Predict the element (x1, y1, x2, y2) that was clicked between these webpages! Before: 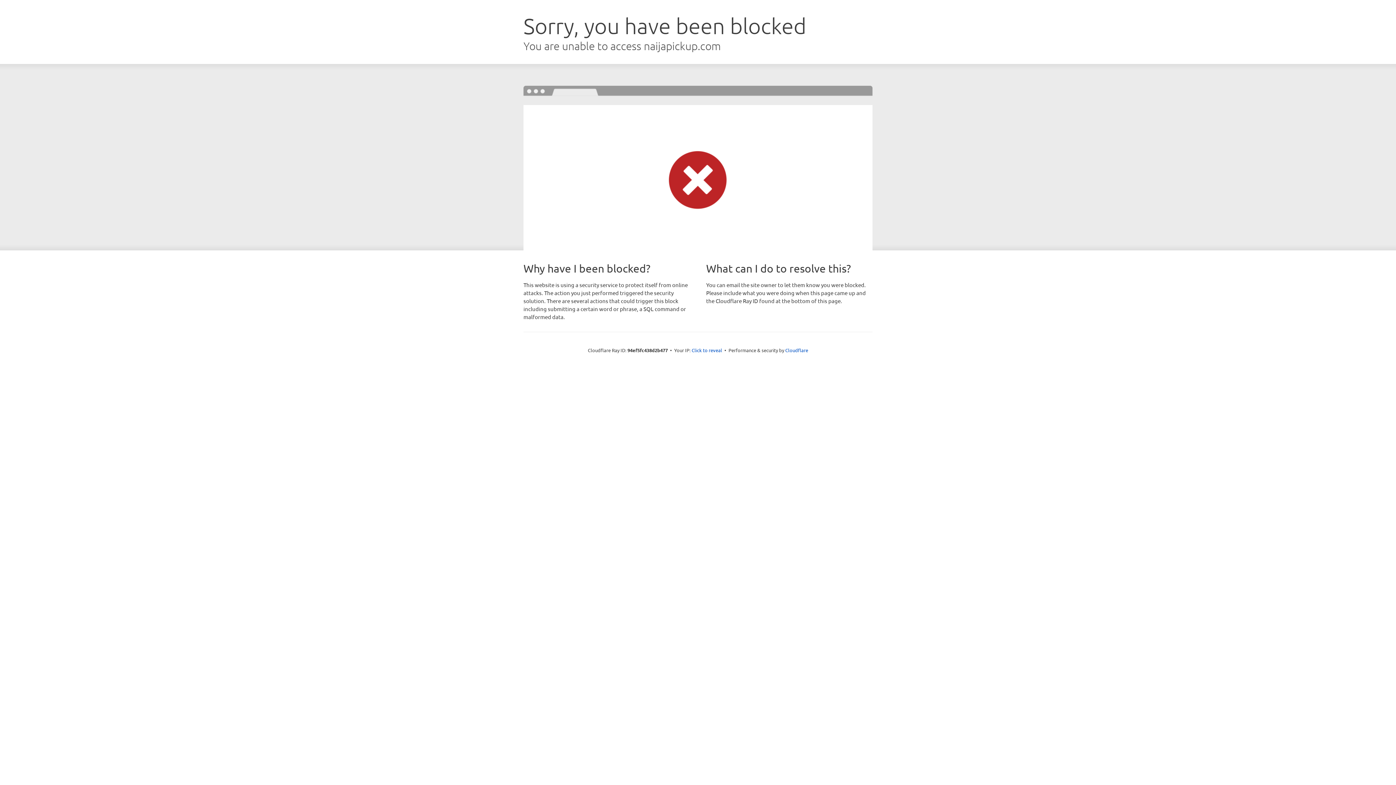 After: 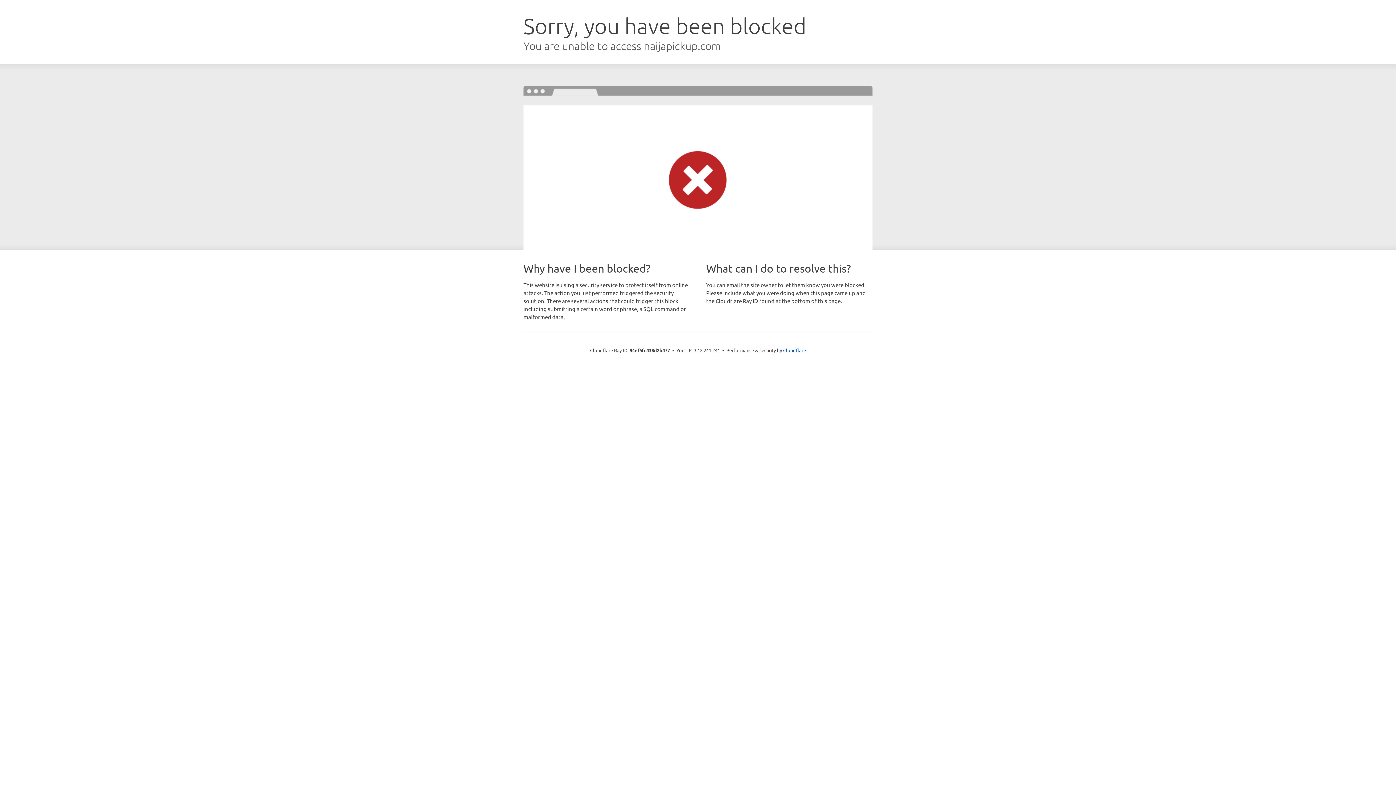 Action: label: Click to reveal bbox: (691, 346, 722, 353)